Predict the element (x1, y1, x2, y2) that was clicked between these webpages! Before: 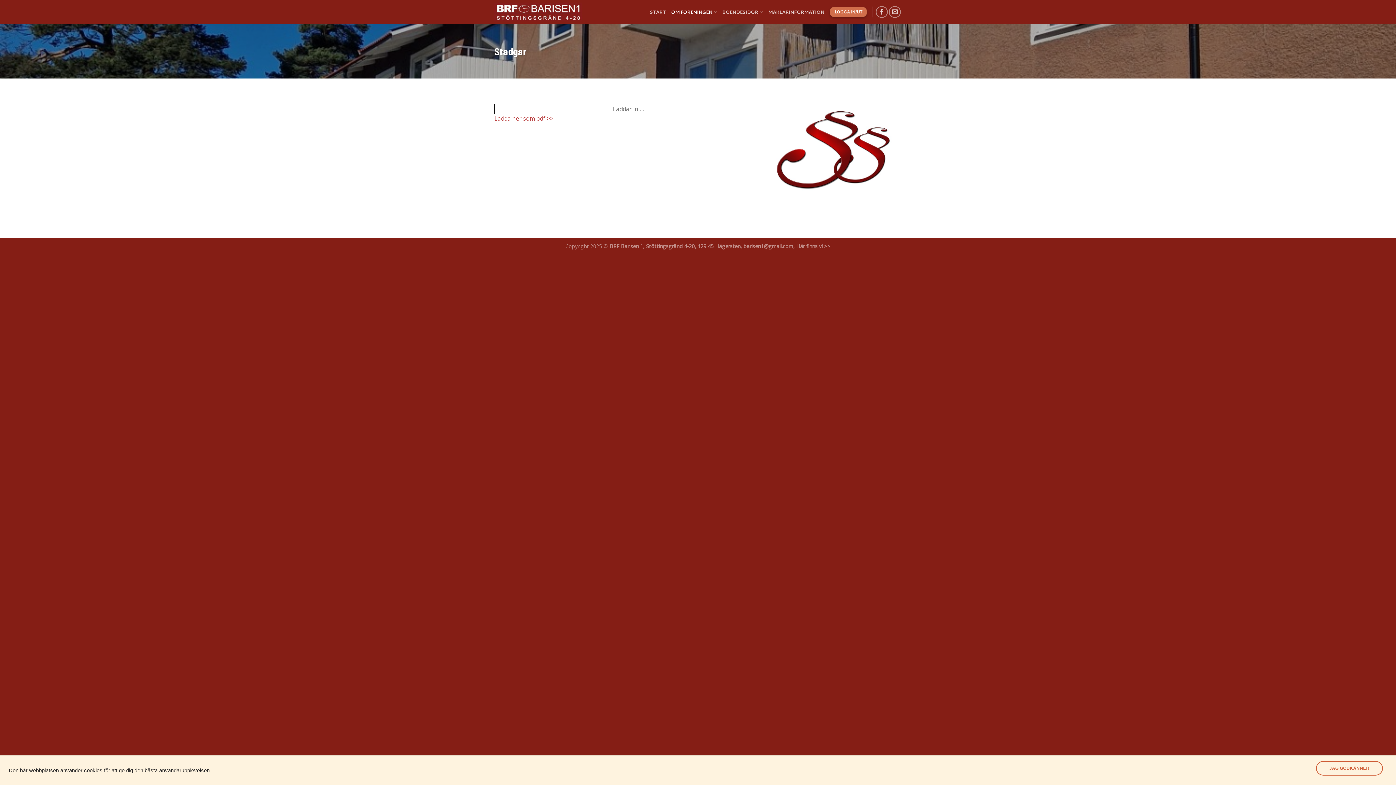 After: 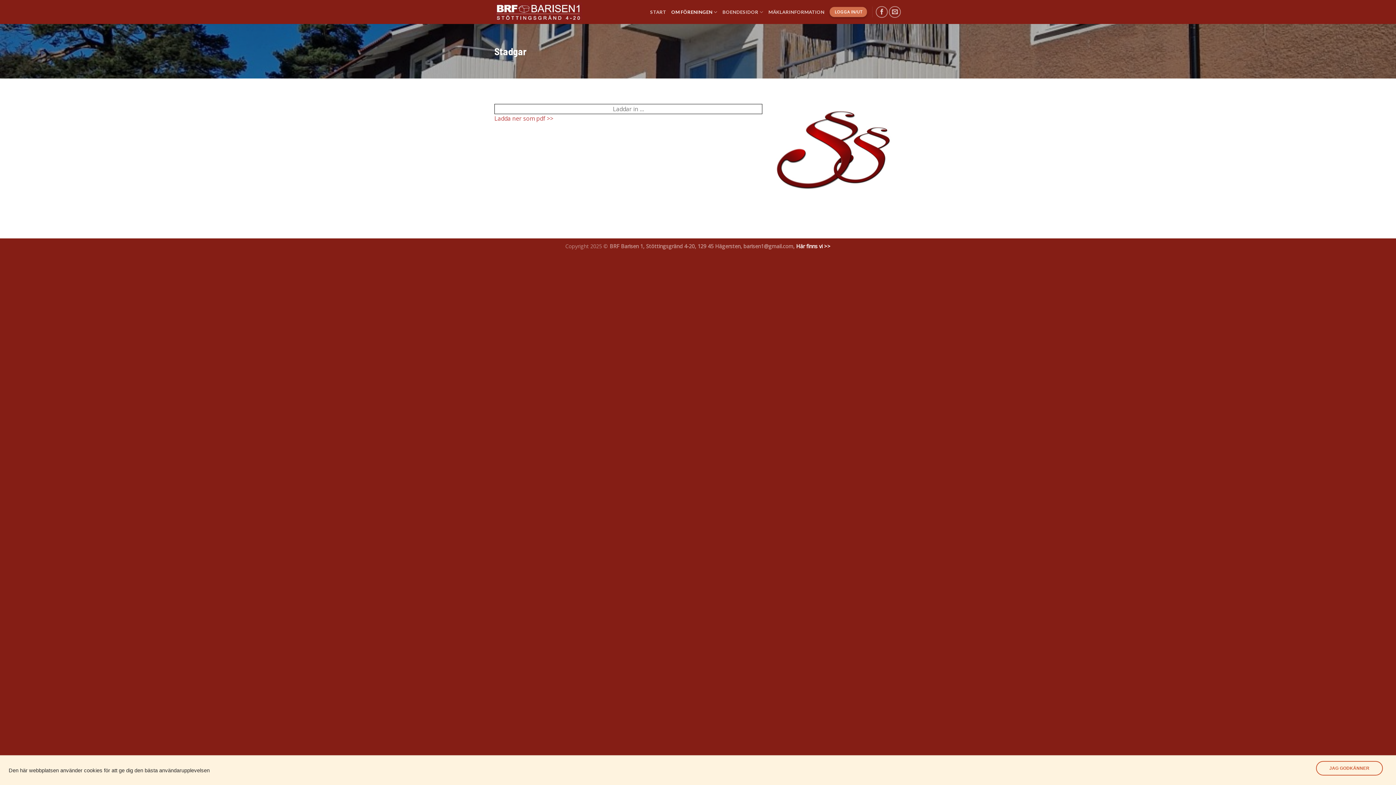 Action: bbox: (796, 242, 830, 249) label: Här finns vi >>